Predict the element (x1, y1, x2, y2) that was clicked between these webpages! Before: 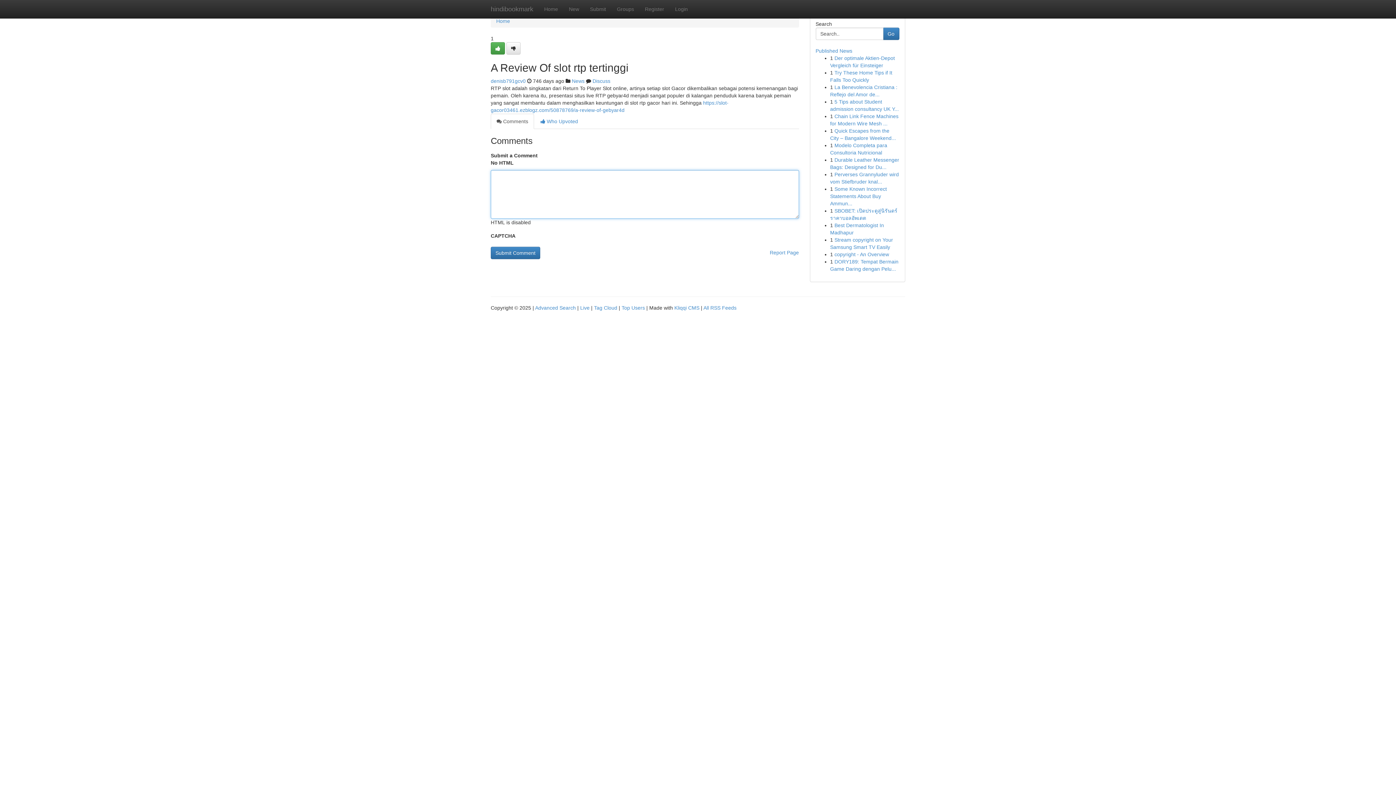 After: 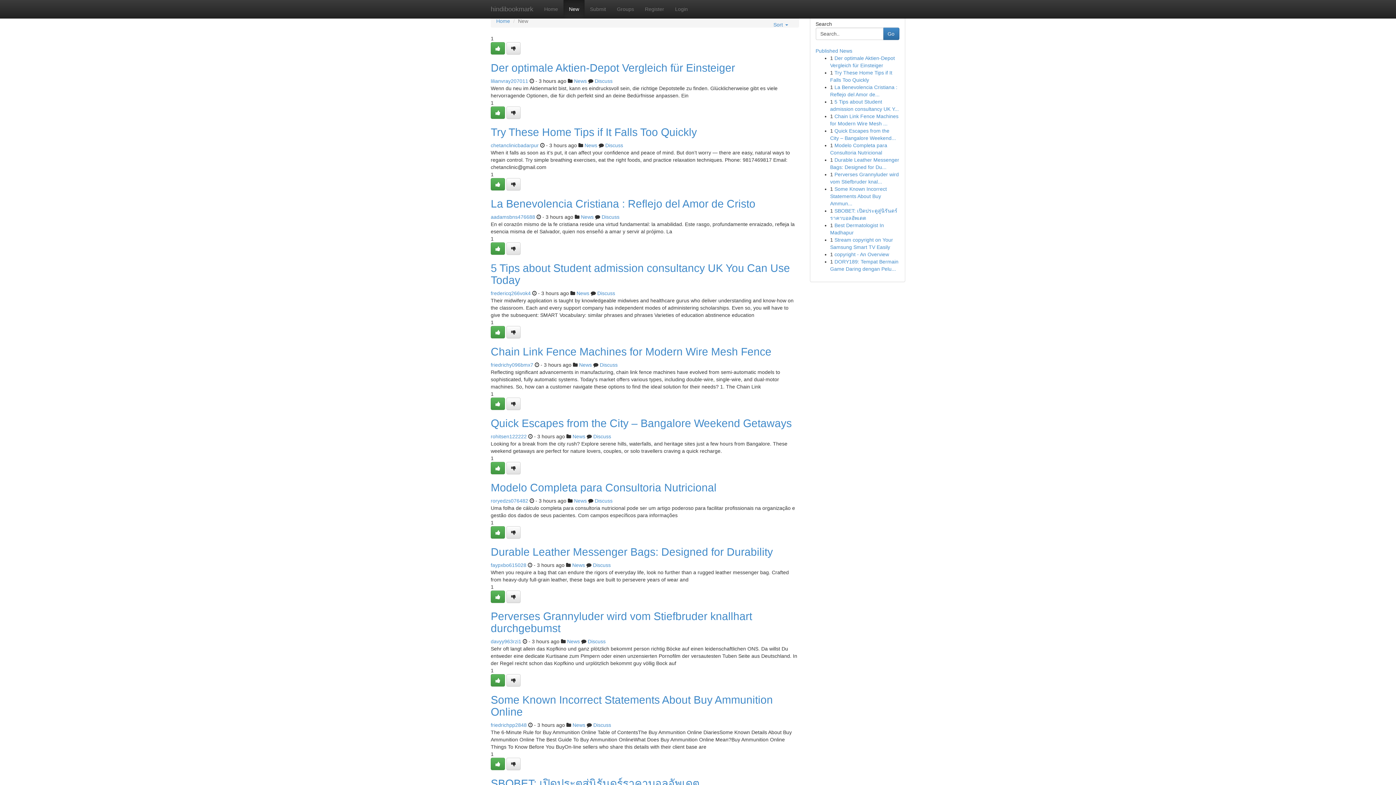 Action: label: New bbox: (563, 0, 584, 18)